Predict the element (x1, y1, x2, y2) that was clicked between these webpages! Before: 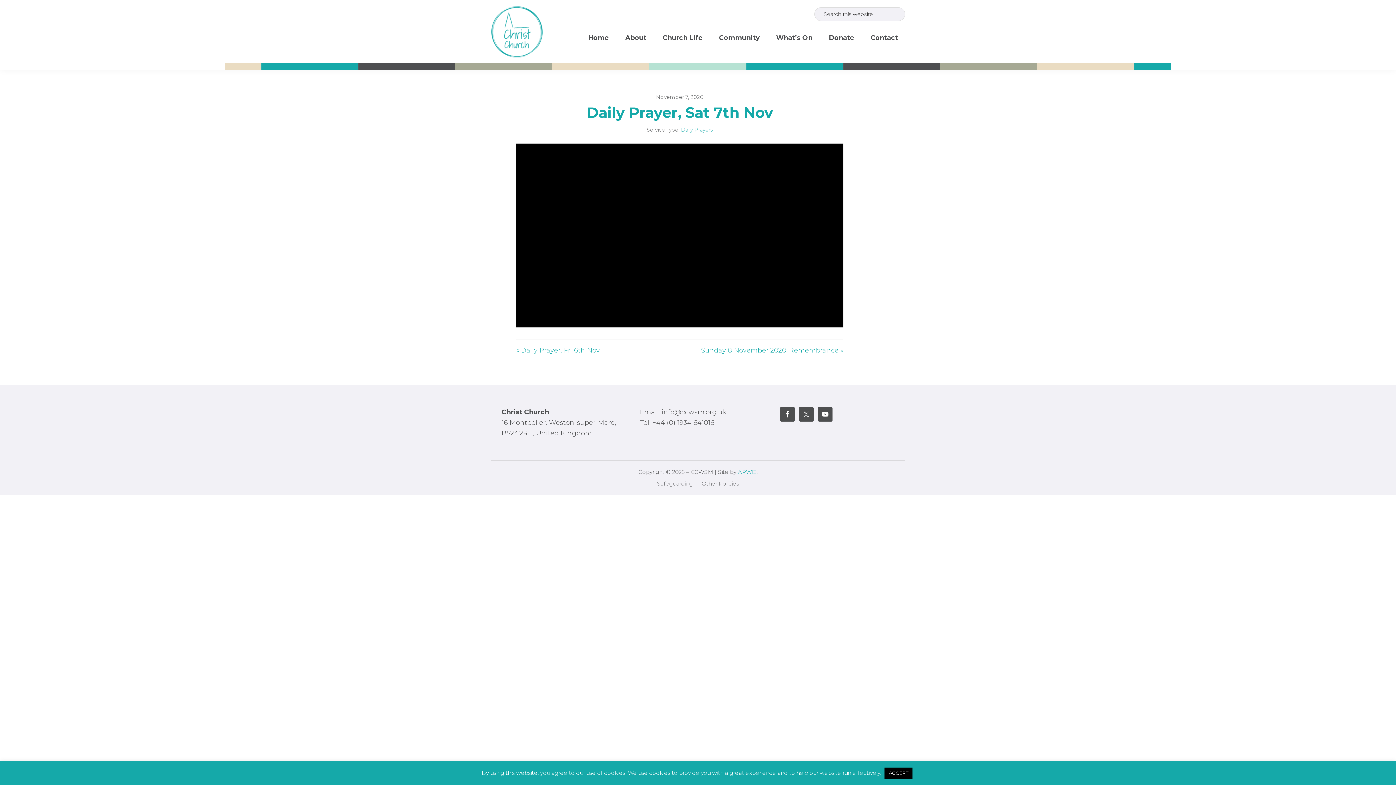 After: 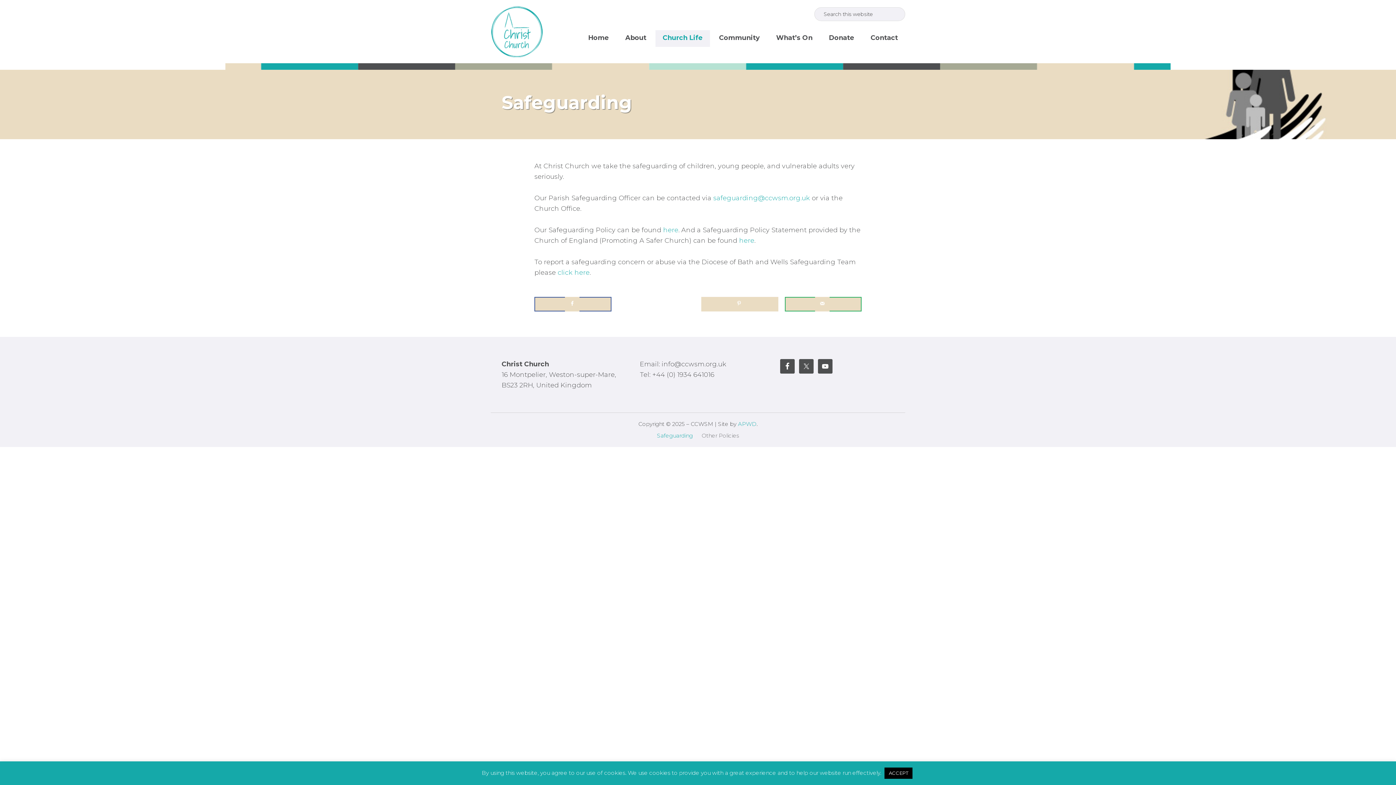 Action: label: Safeguarding bbox: (657, 480, 693, 488)